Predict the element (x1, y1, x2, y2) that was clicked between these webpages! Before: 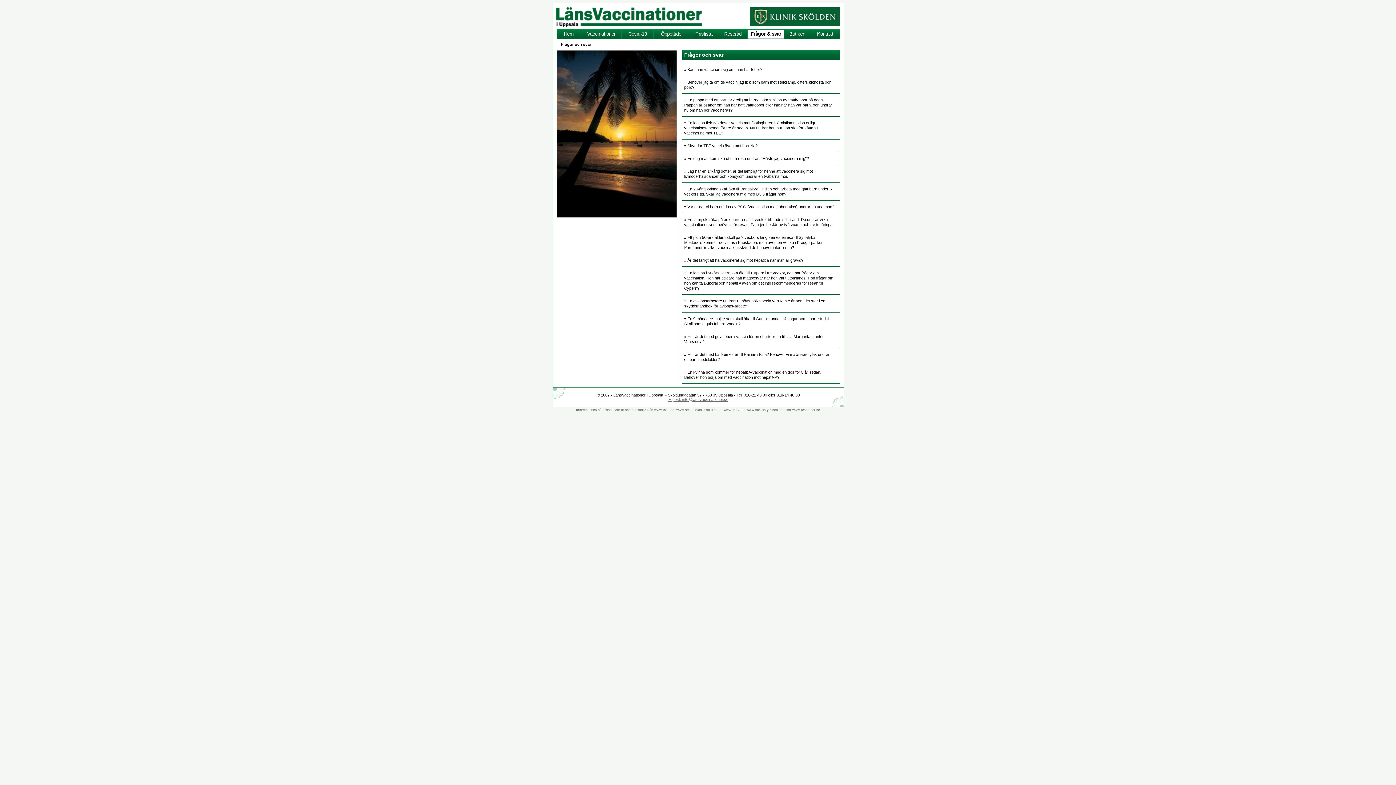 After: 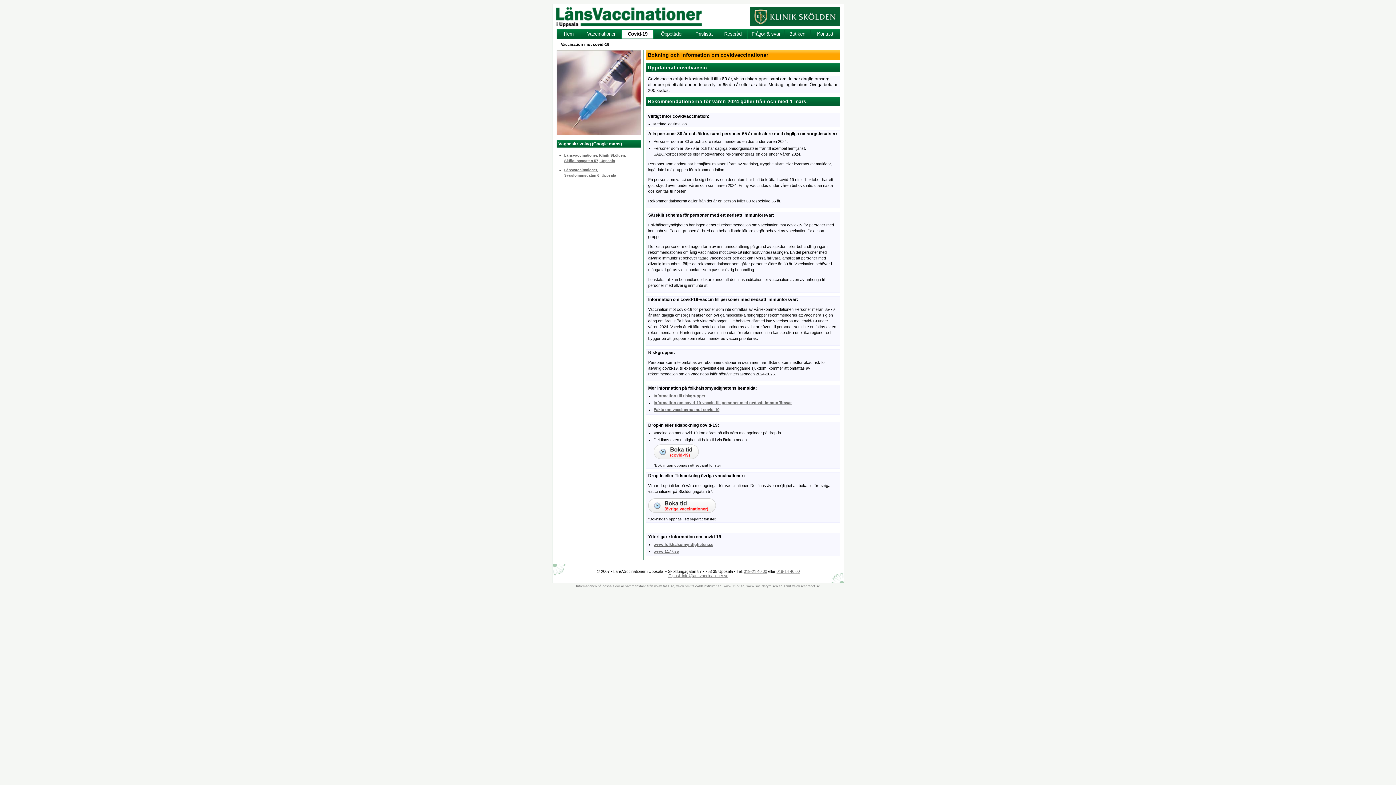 Action: bbox: (621, 29, 653, 38) label: Covid-19